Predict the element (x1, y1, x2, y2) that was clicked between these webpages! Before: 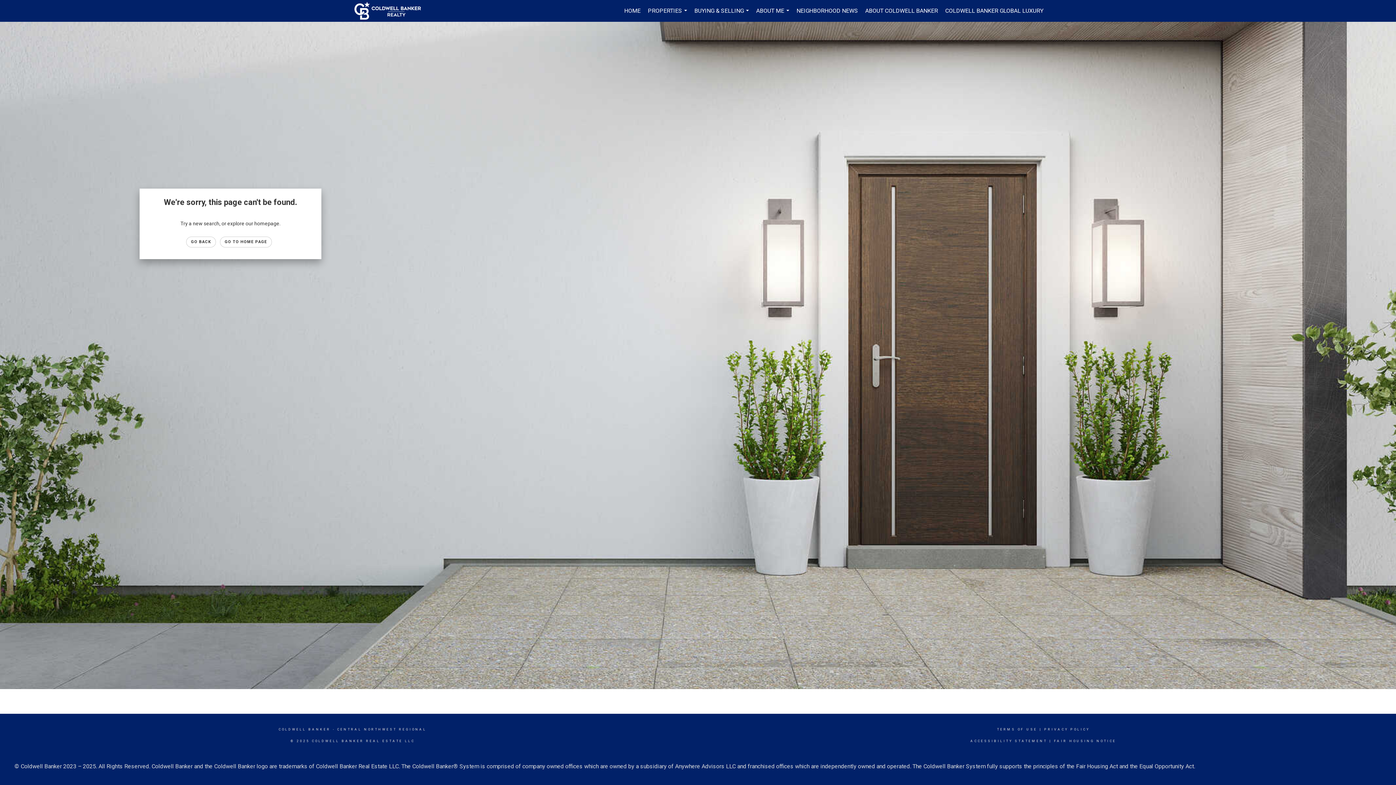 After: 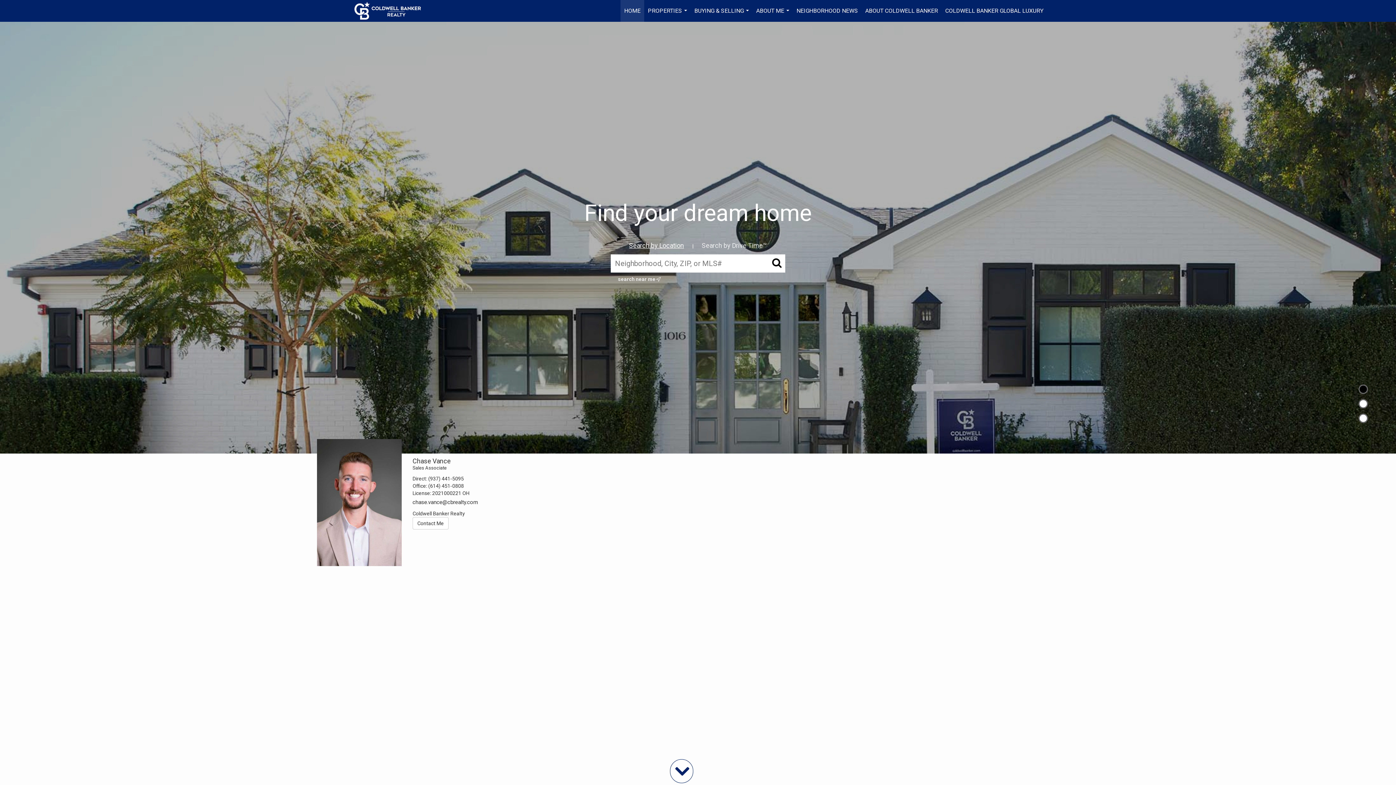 Action: label: GO TO HOME PAGE bbox: (220, 236, 271, 247)